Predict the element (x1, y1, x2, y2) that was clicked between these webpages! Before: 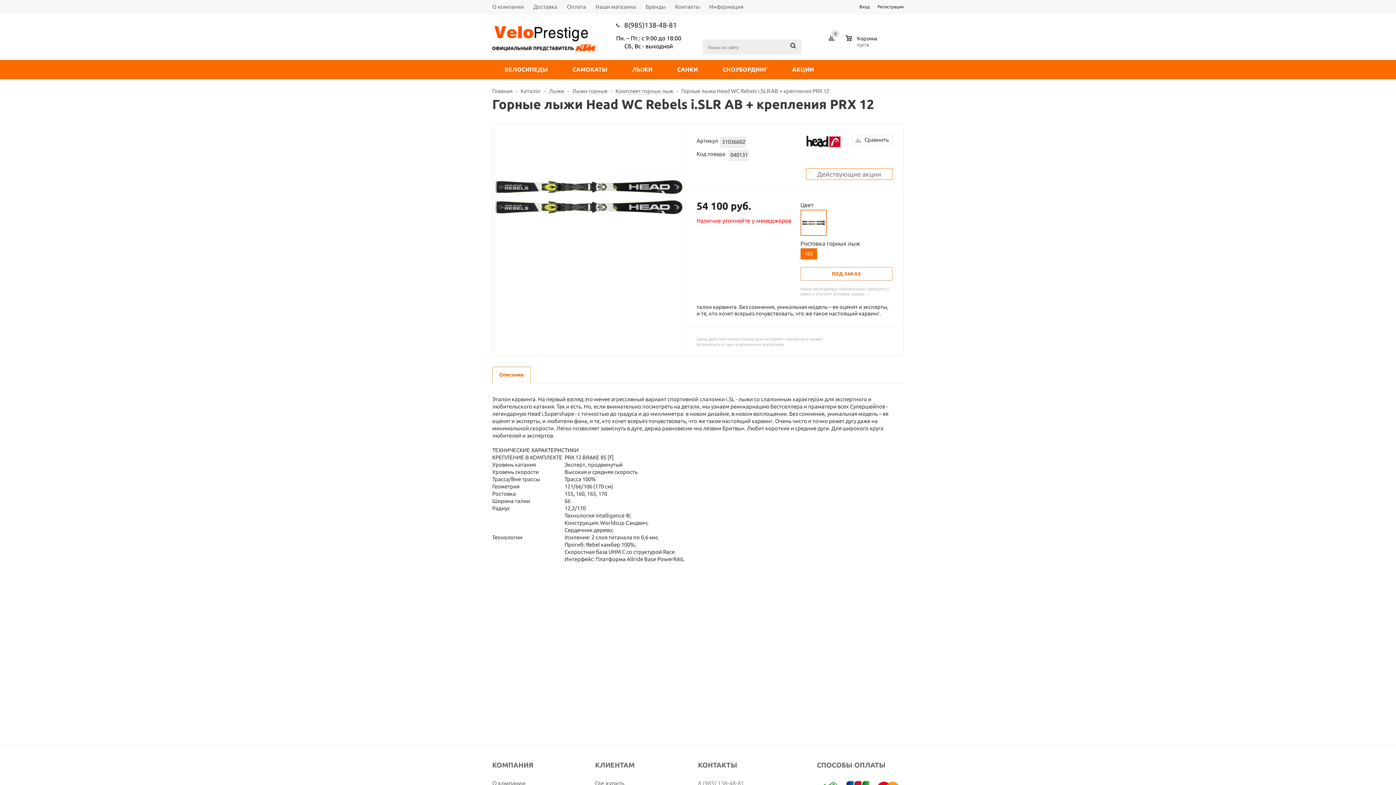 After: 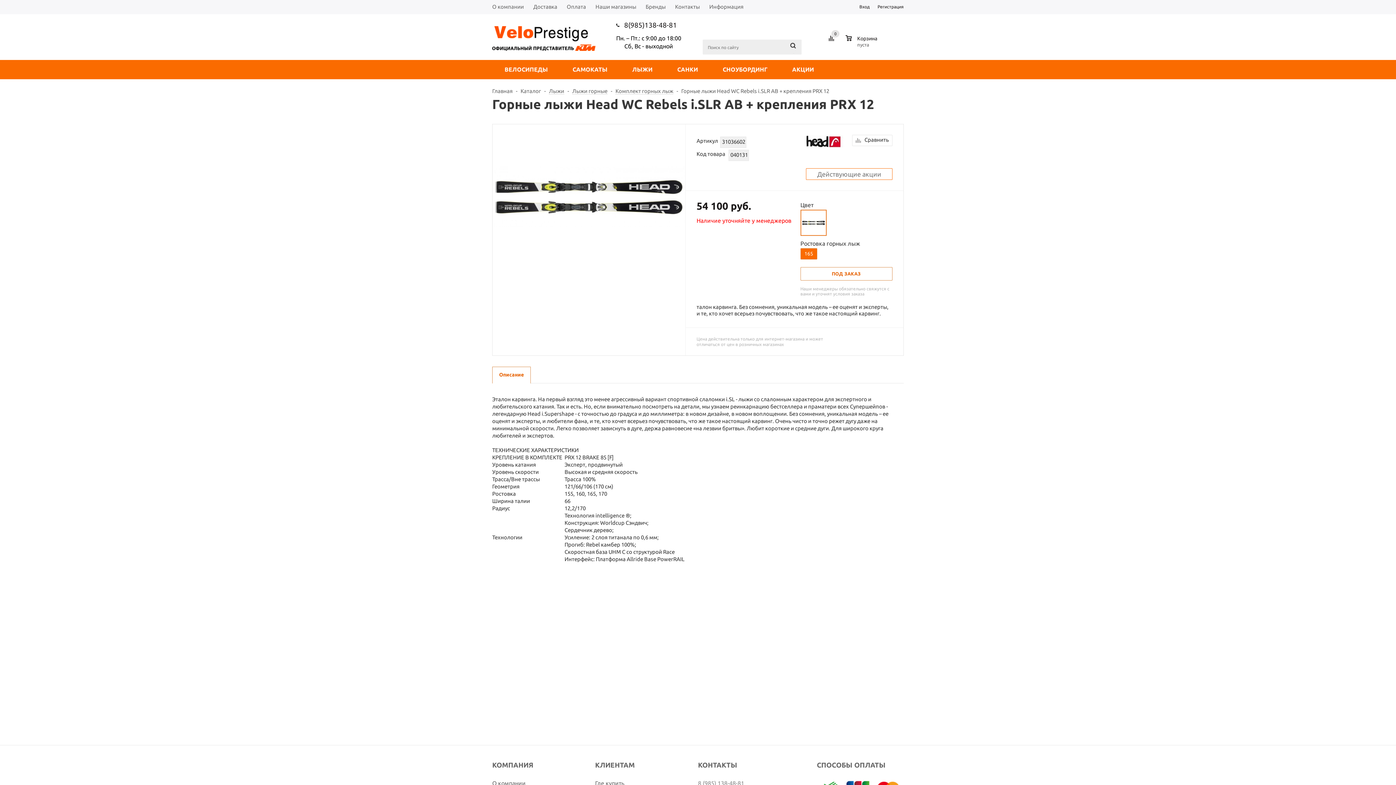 Action: label: 8(985)138-48-81 bbox: (624, 21, 677, 29)